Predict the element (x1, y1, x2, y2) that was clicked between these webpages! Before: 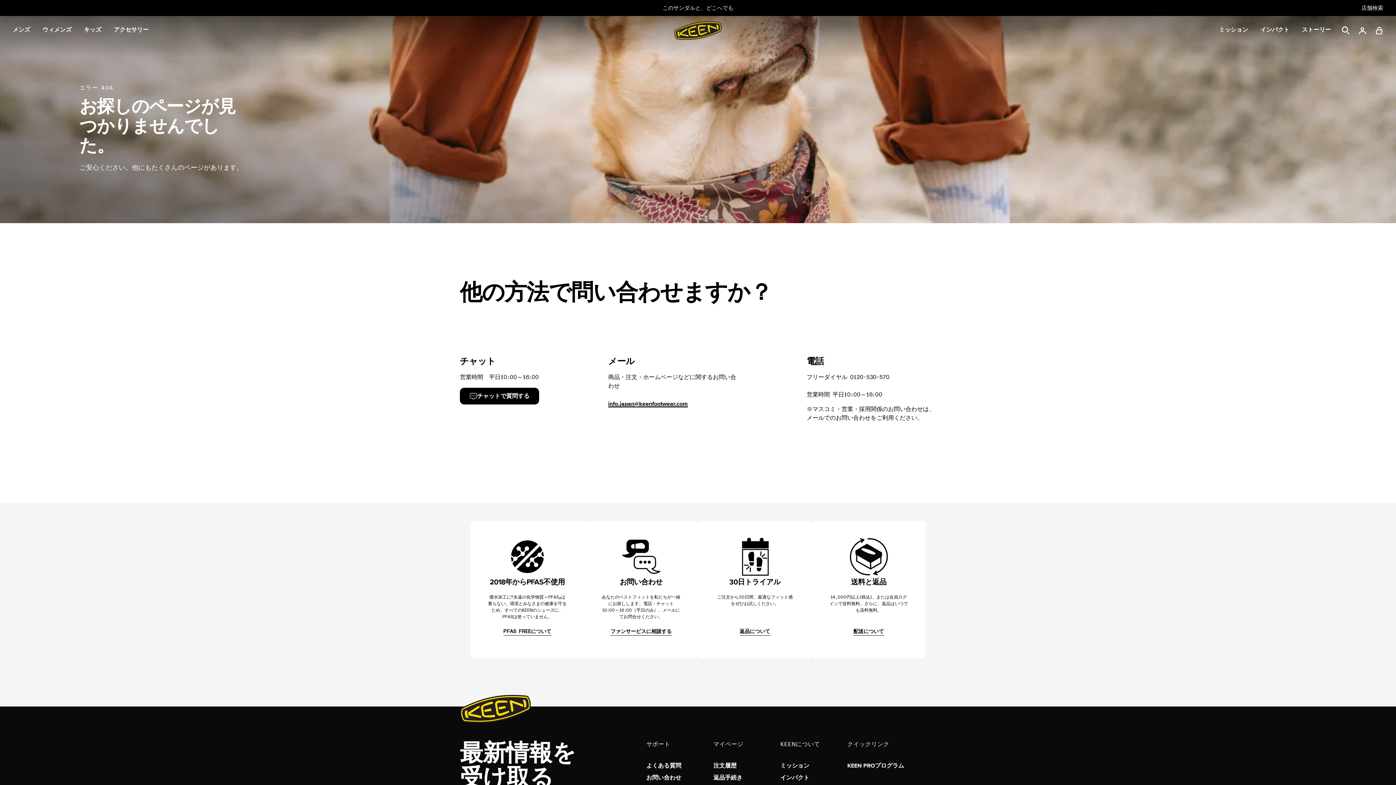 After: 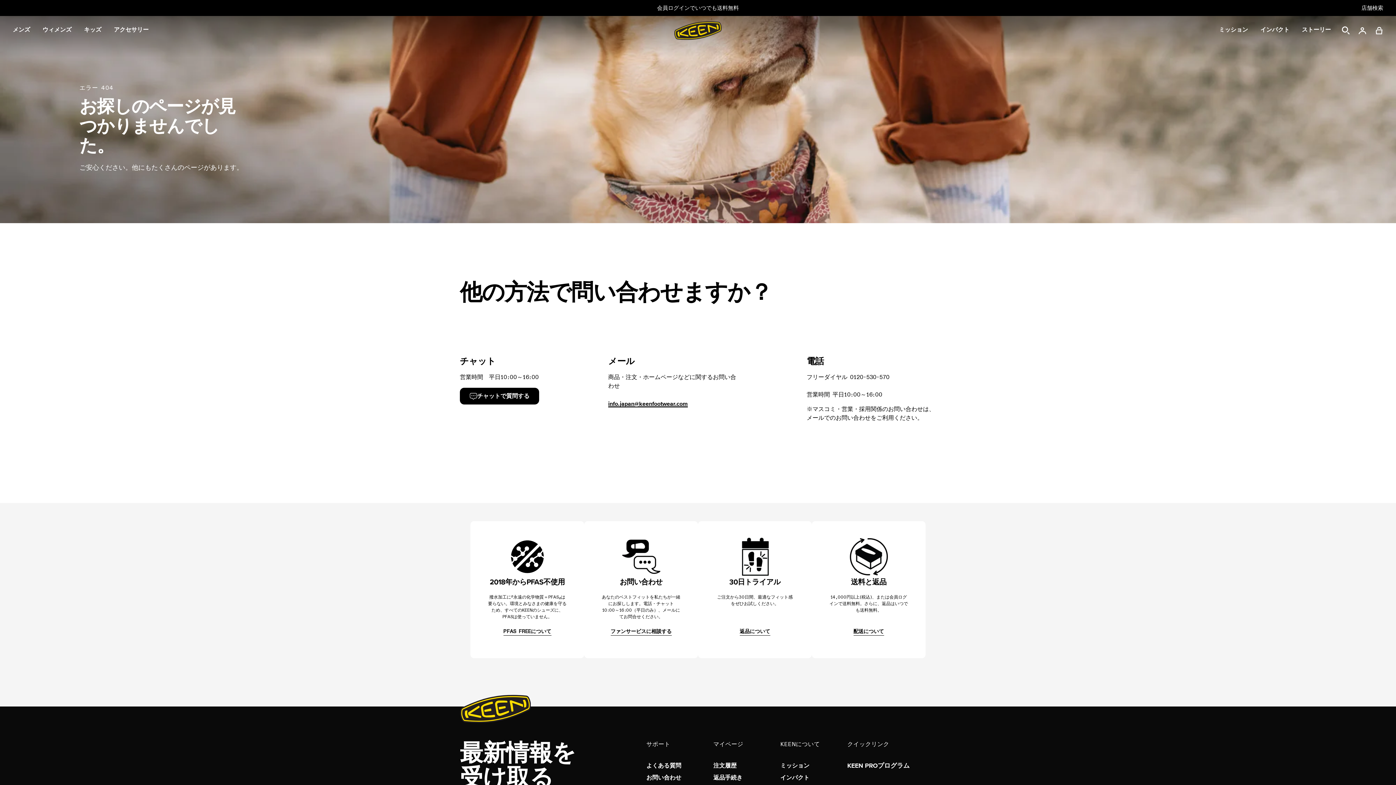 Action: bbox: (847, 762, 914, 769) label: https://www.keenfootwear.jp/pages/pro のURLを新しいタブで開きます